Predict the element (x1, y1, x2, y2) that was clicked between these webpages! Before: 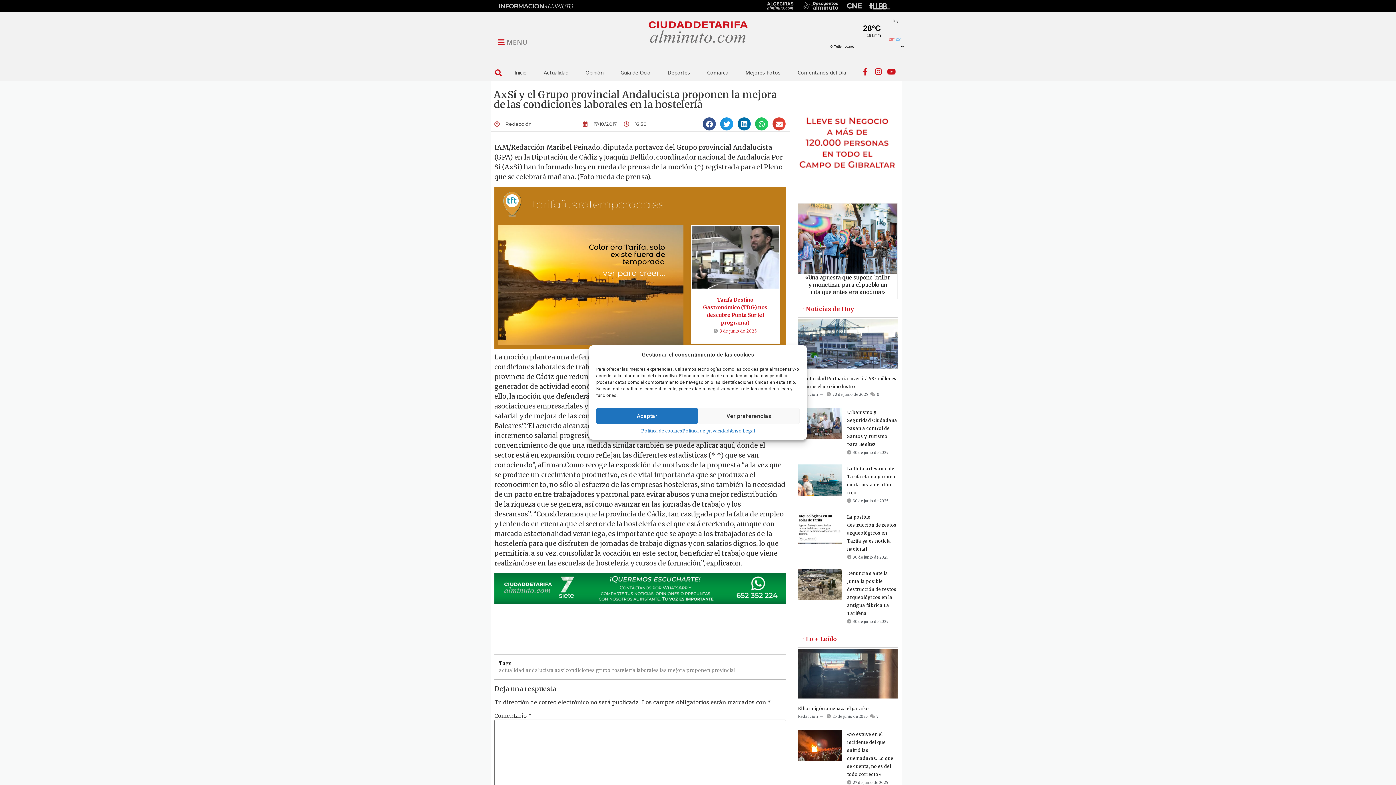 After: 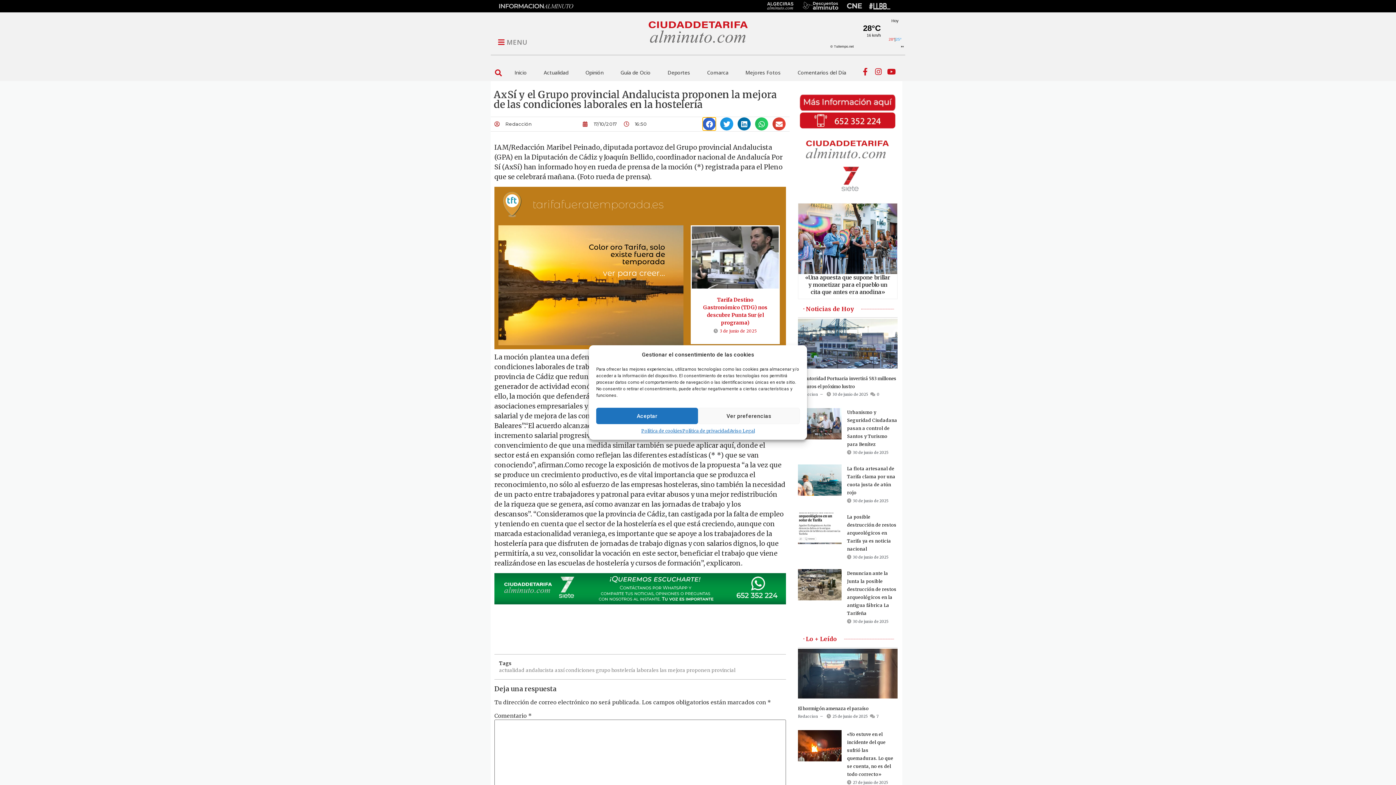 Action: label: Share on facebook bbox: (702, 117, 716, 130)